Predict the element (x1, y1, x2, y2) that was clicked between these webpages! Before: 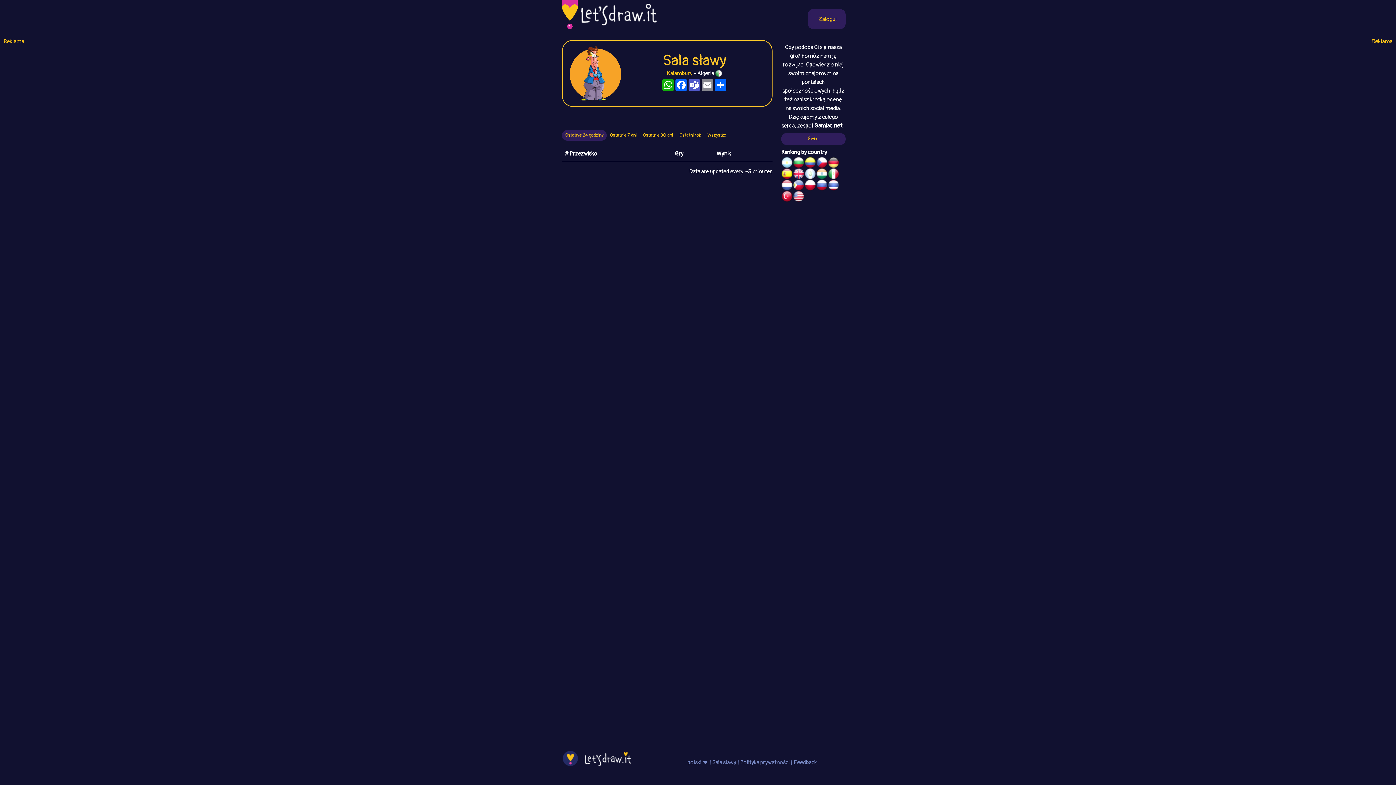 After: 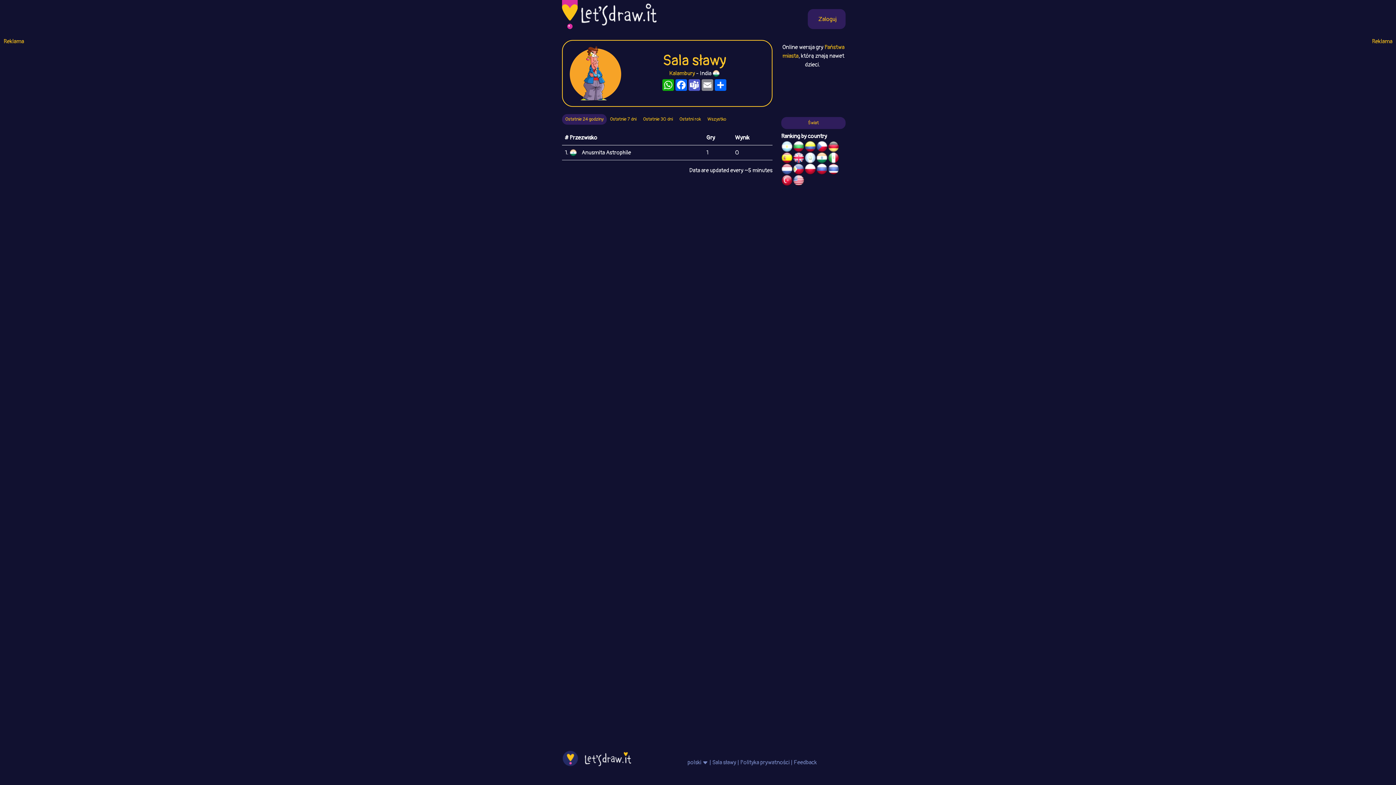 Action: bbox: (816, 171, 827, 178)